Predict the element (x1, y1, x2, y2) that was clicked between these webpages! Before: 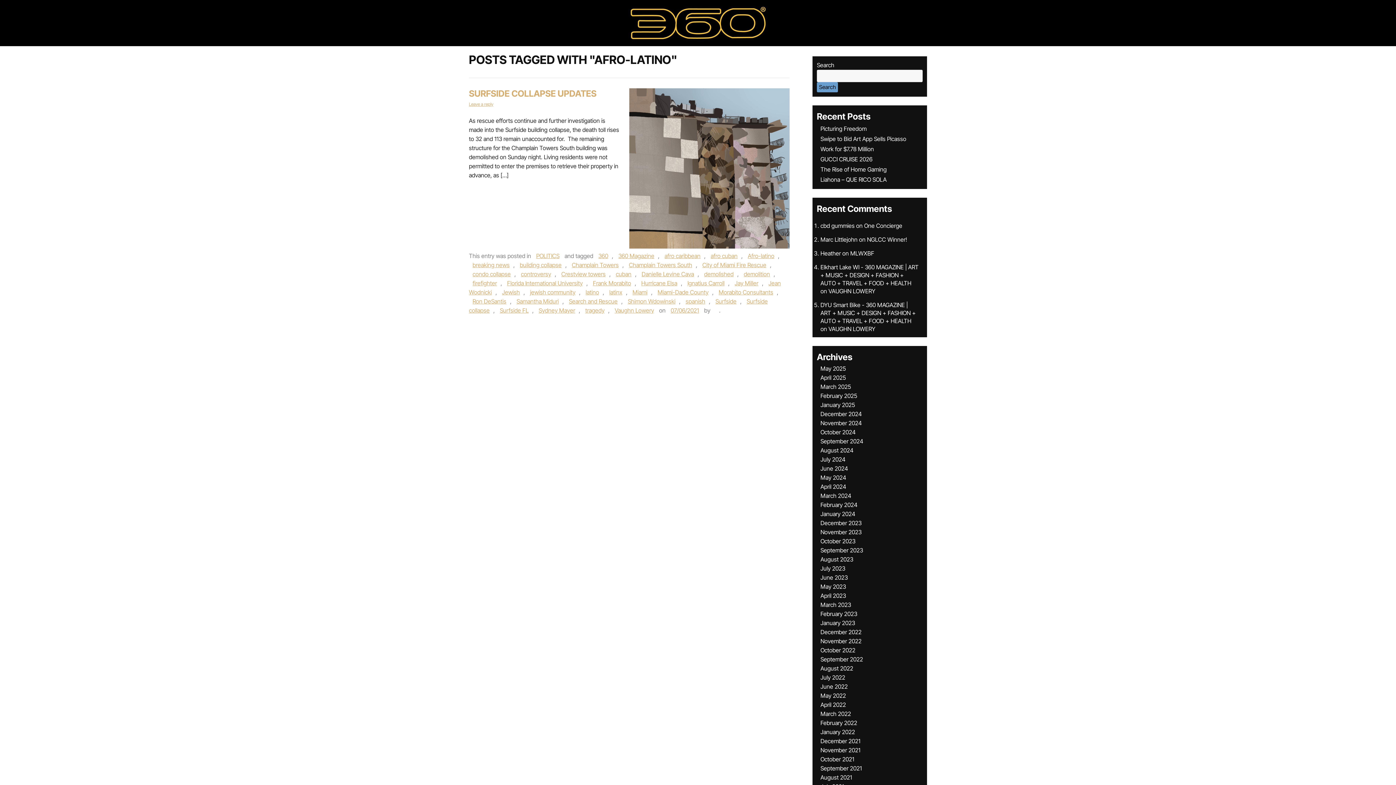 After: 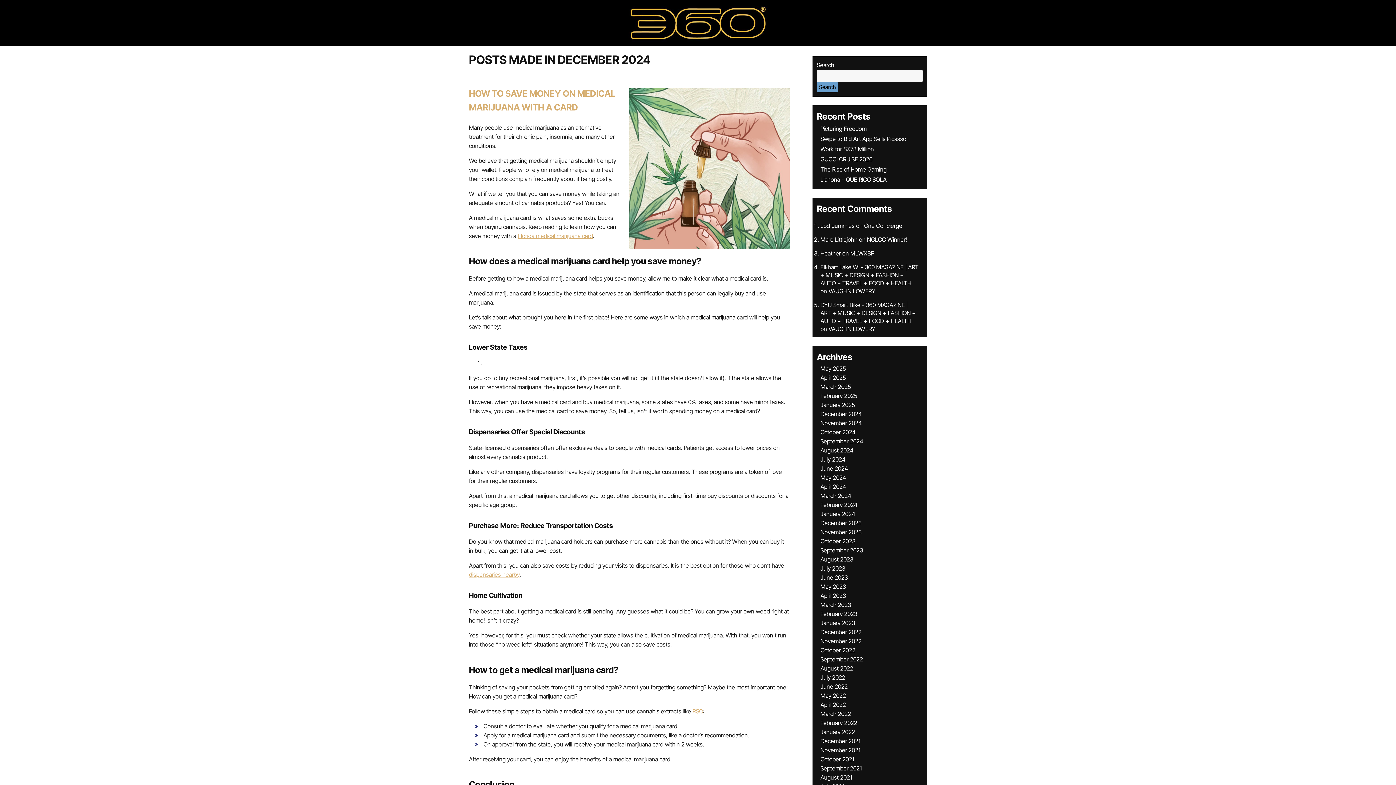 Action: label: December 2024 bbox: (820, 410, 862, 417)